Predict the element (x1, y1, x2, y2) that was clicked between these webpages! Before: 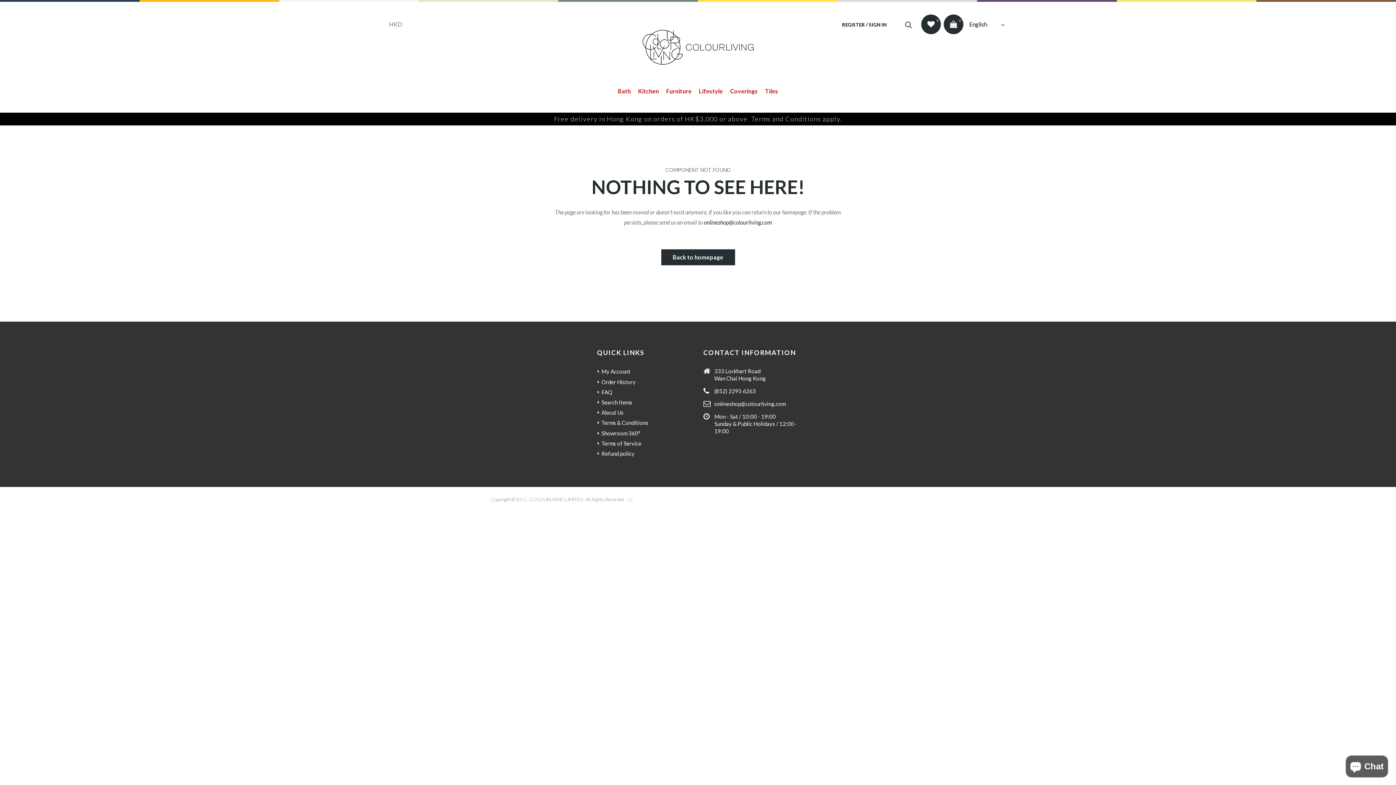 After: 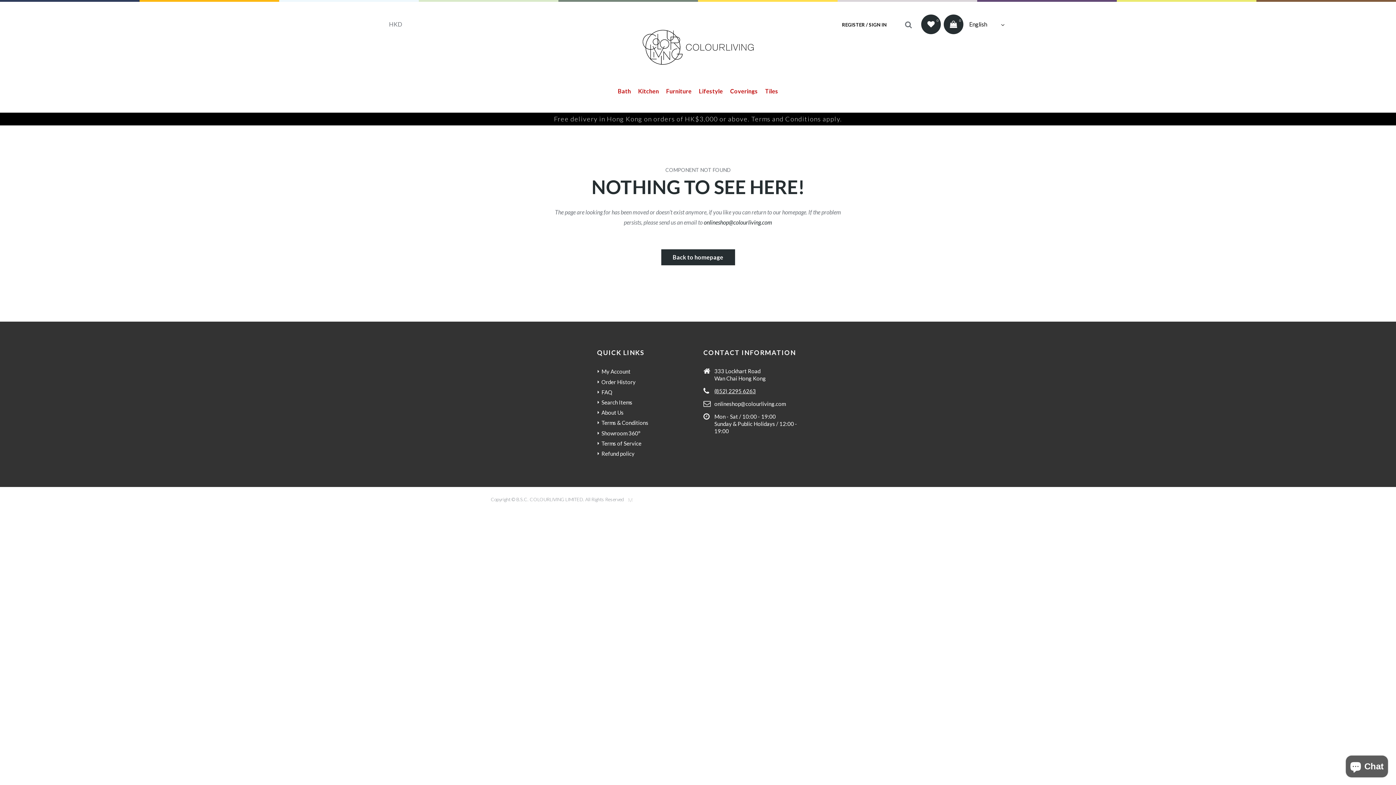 Action: bbox: (714, 388, 756, 394) label: (852) 2295 6263